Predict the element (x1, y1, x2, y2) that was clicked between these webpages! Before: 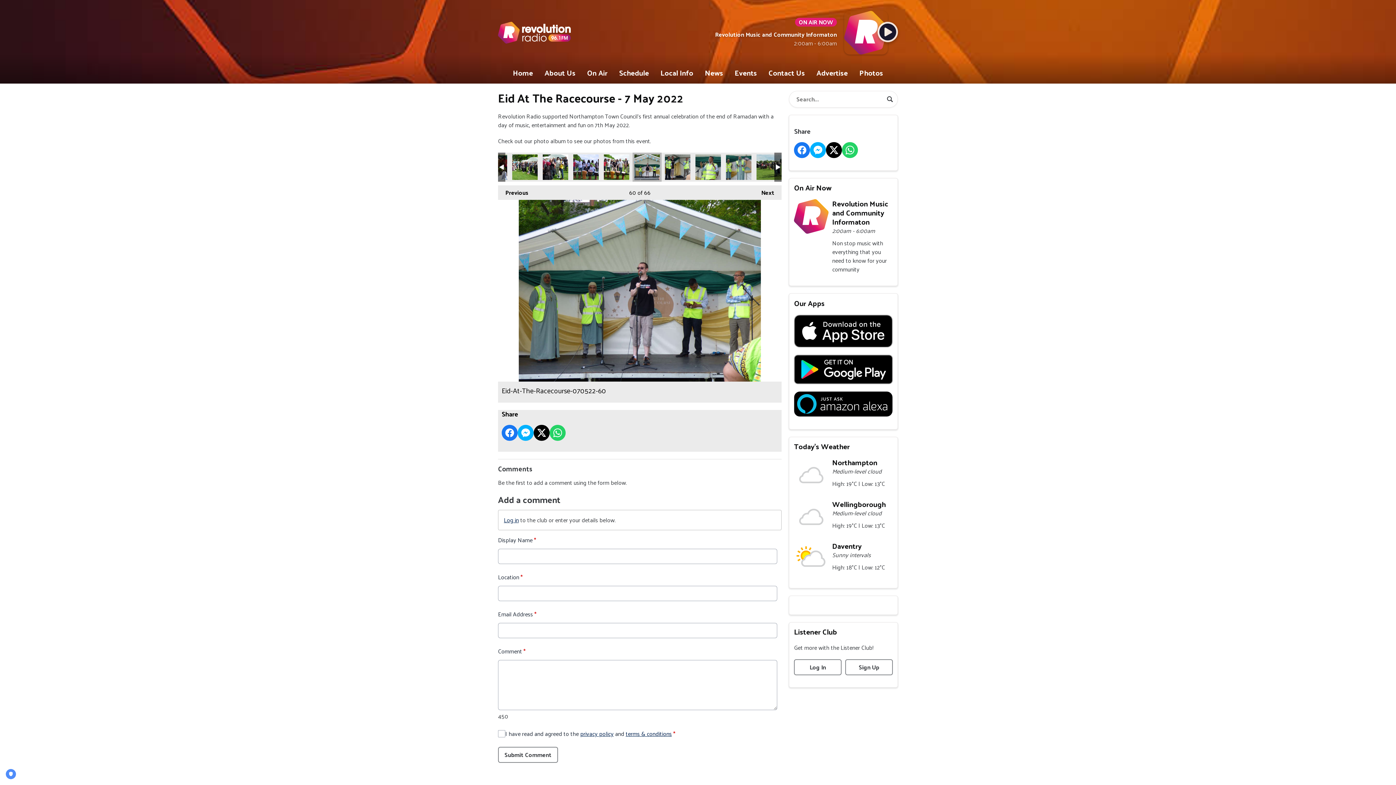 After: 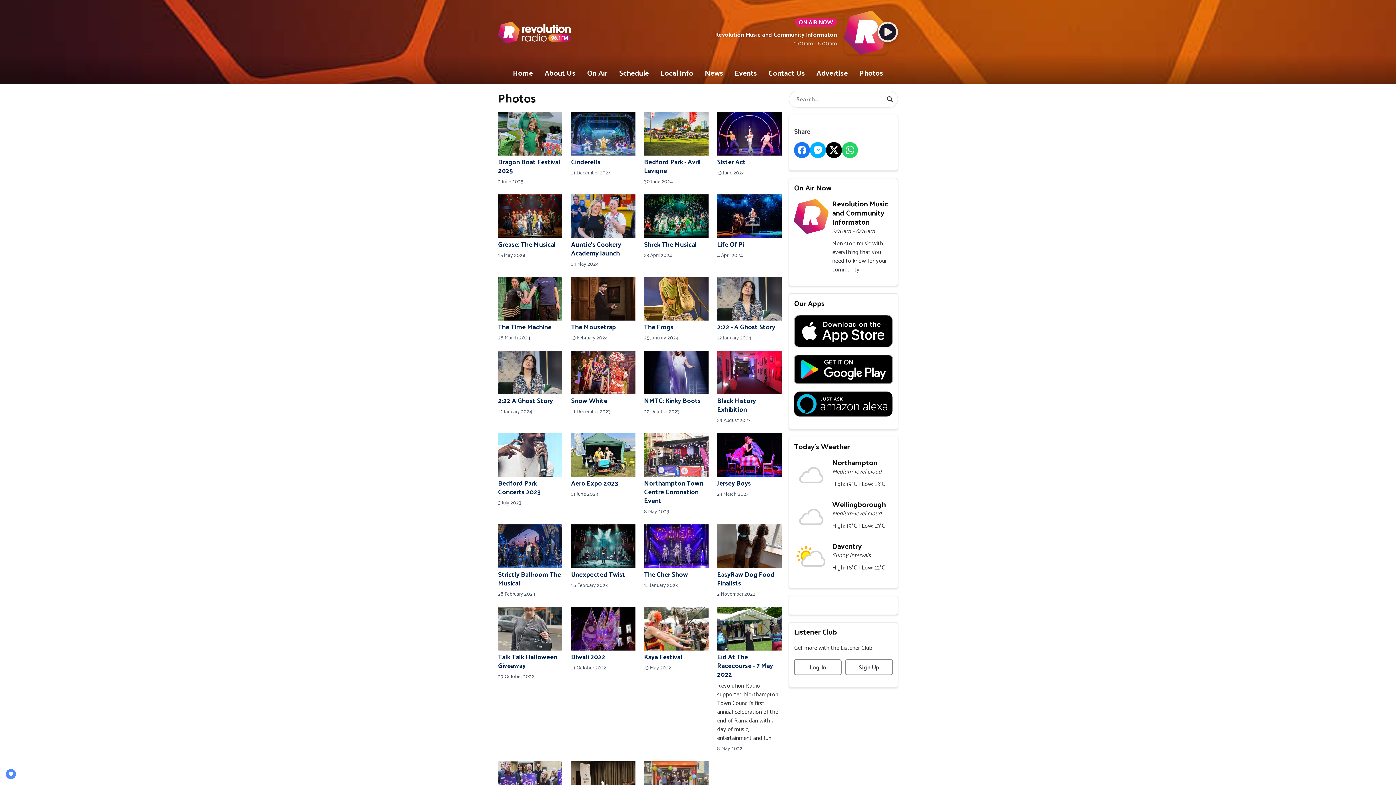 Action: label: Photos bbox: (853, 61, 889, 83)